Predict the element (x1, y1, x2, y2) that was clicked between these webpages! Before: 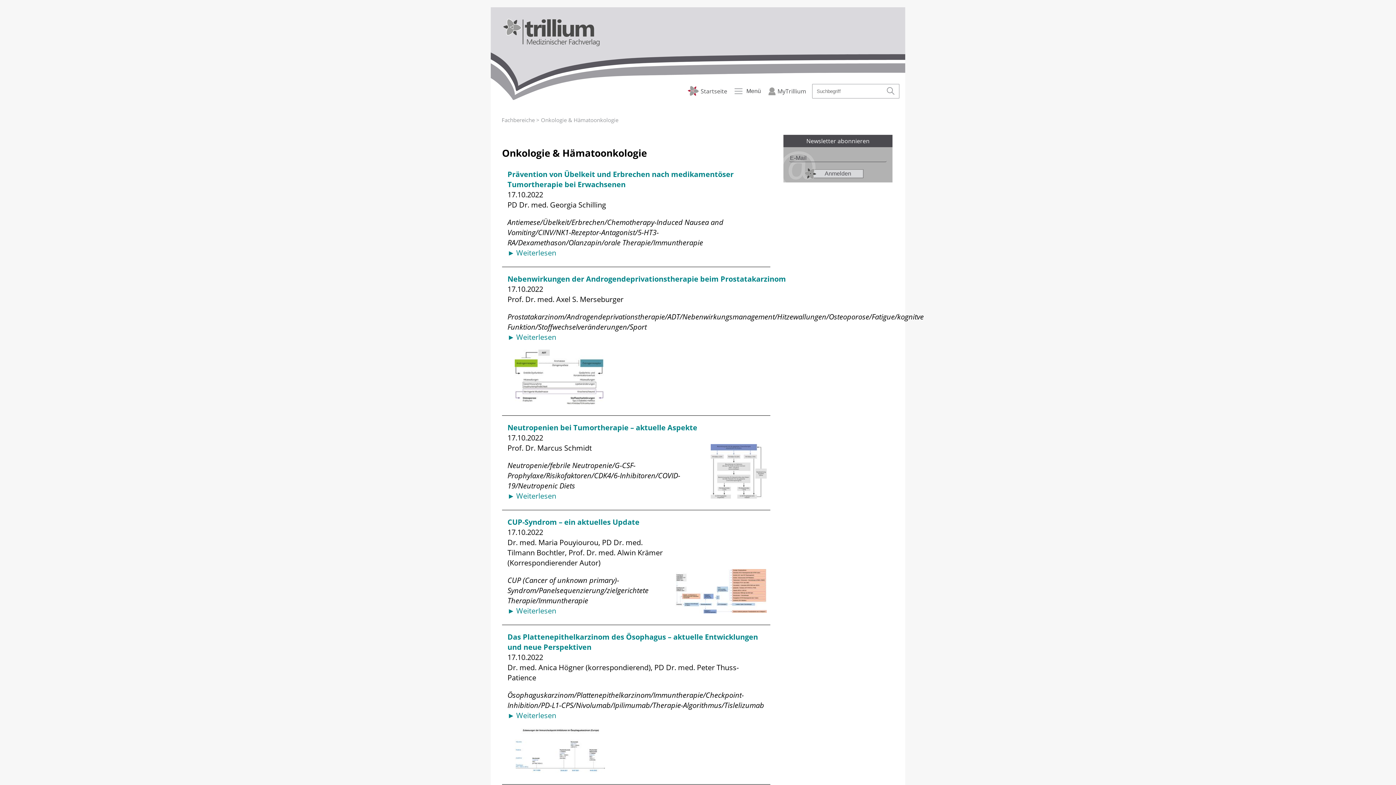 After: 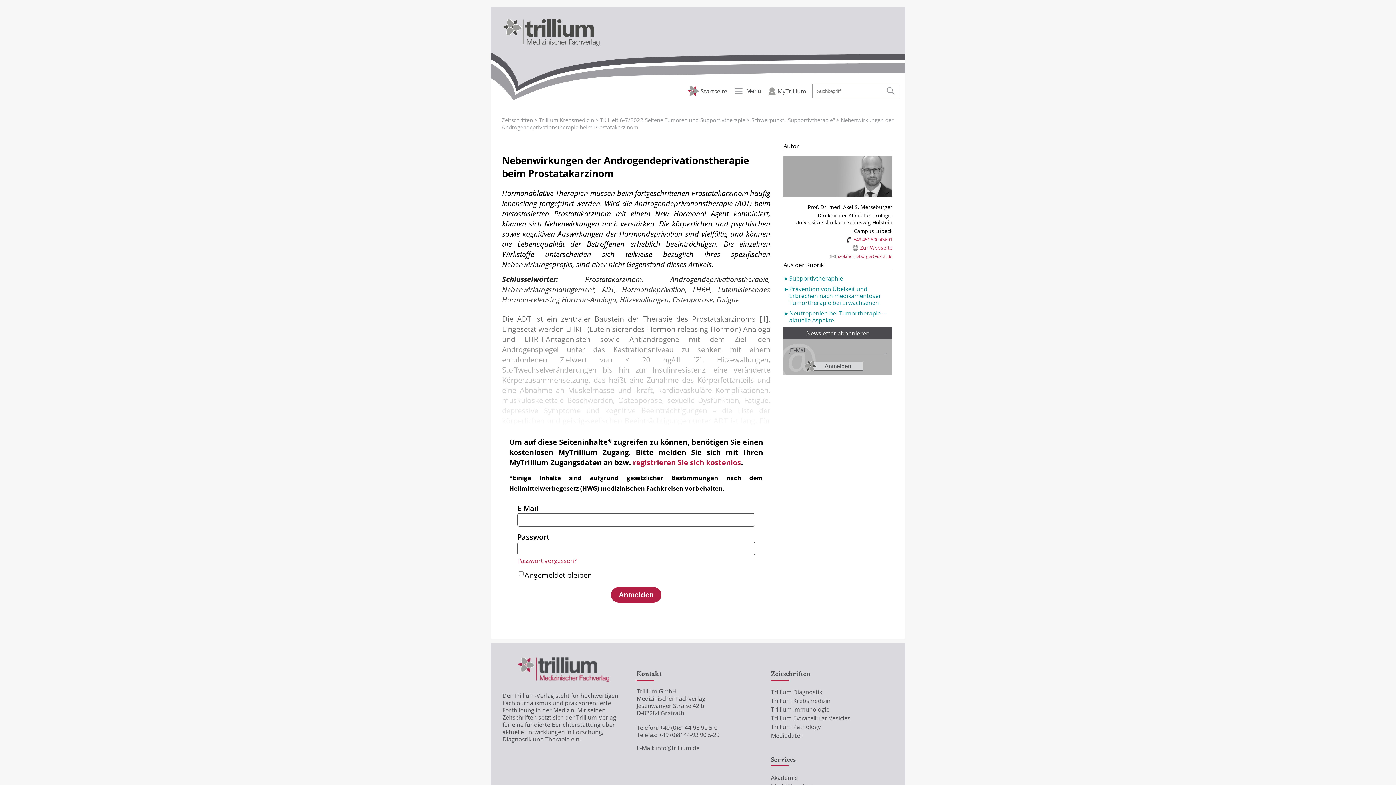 Action: bbox: (507, 274, 786, 284) label: Nebenwirkungen der Androgendeprivationstherapie beim Prostatakarzinom